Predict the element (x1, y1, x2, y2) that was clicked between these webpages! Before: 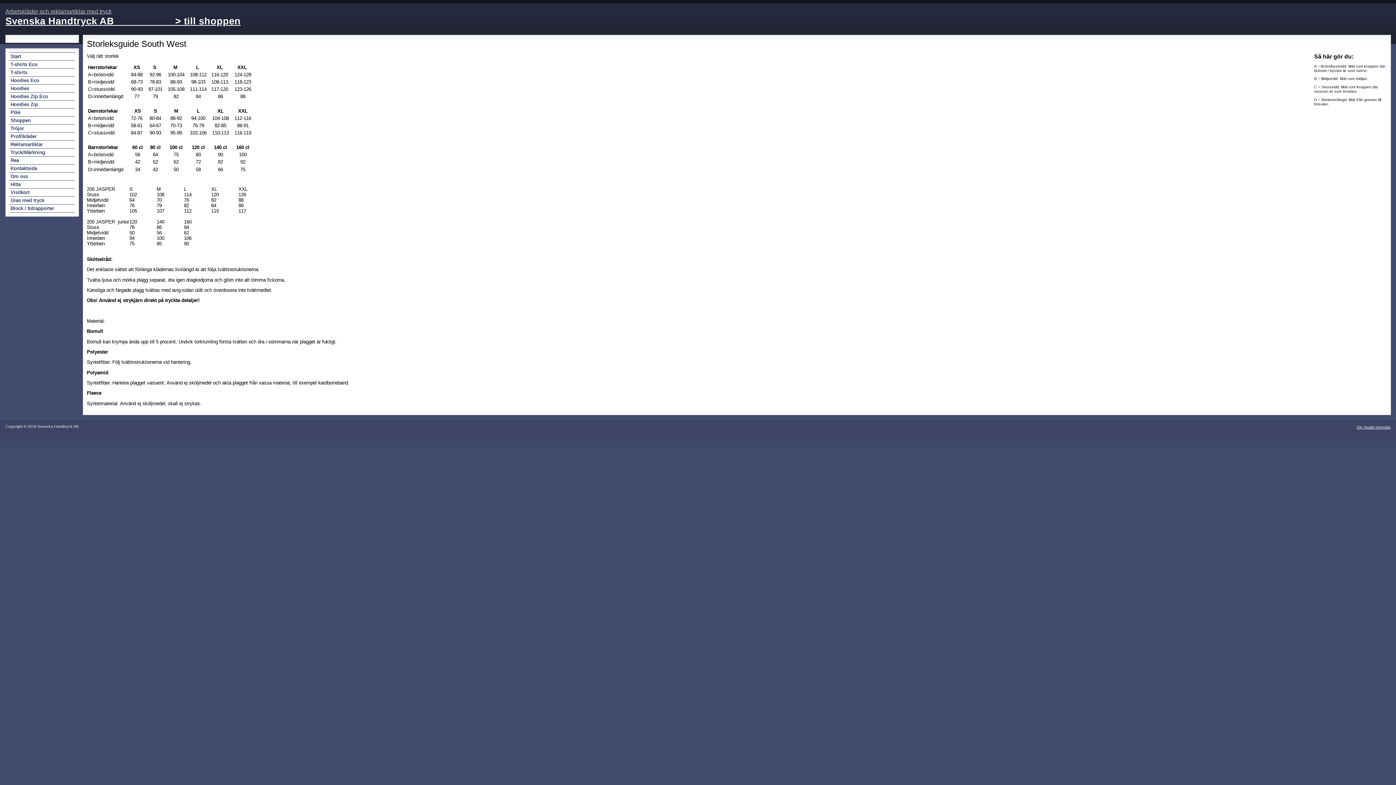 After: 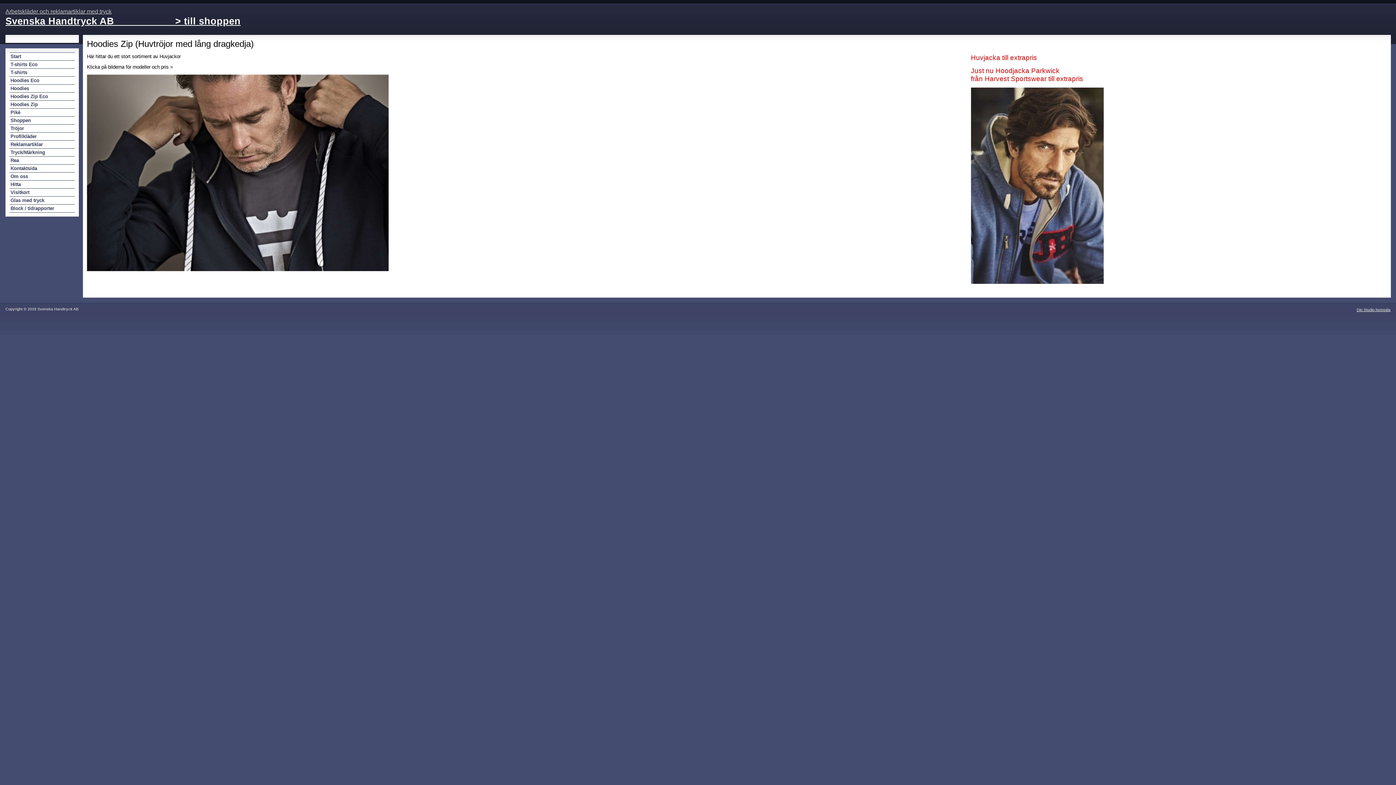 Action: label: Hoodies Zip bbox: (9, 100, 74, 108)